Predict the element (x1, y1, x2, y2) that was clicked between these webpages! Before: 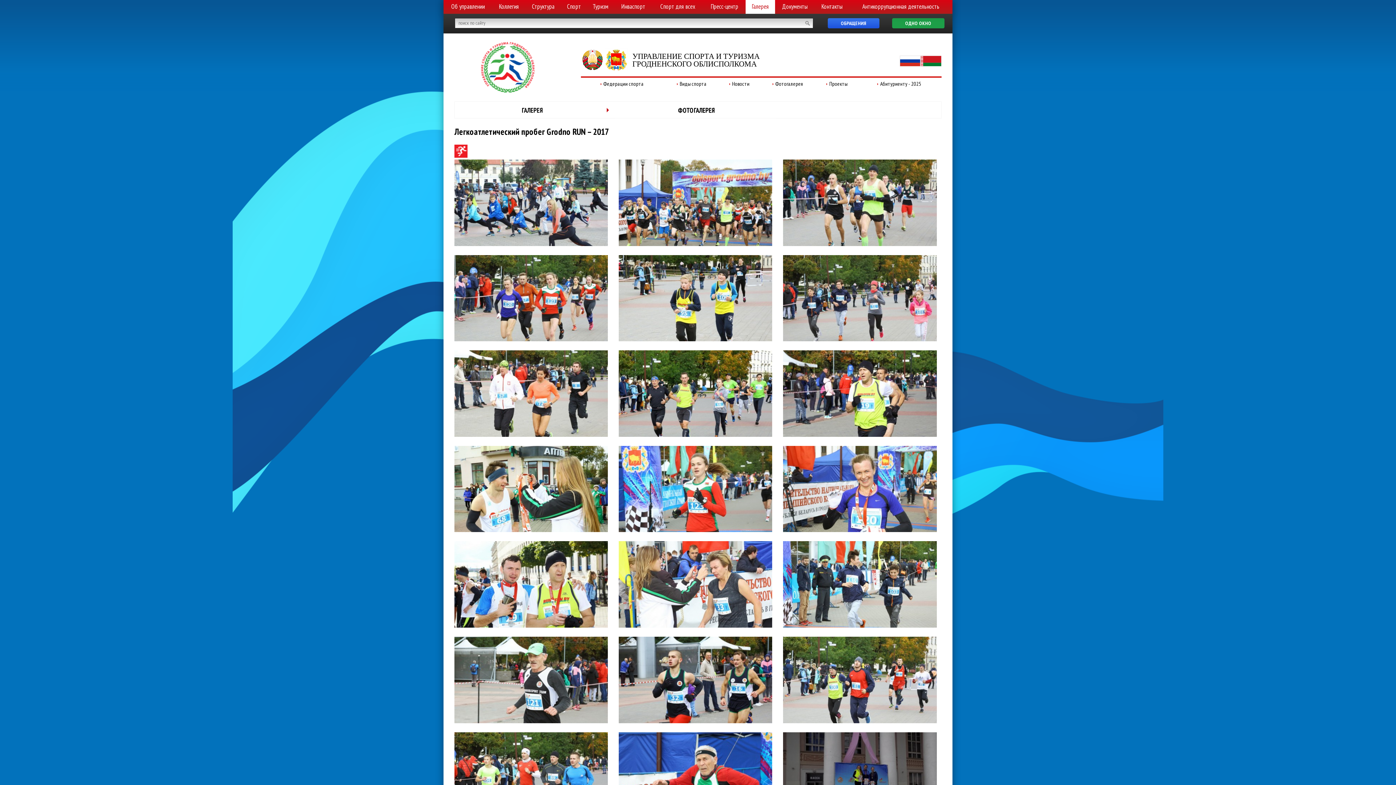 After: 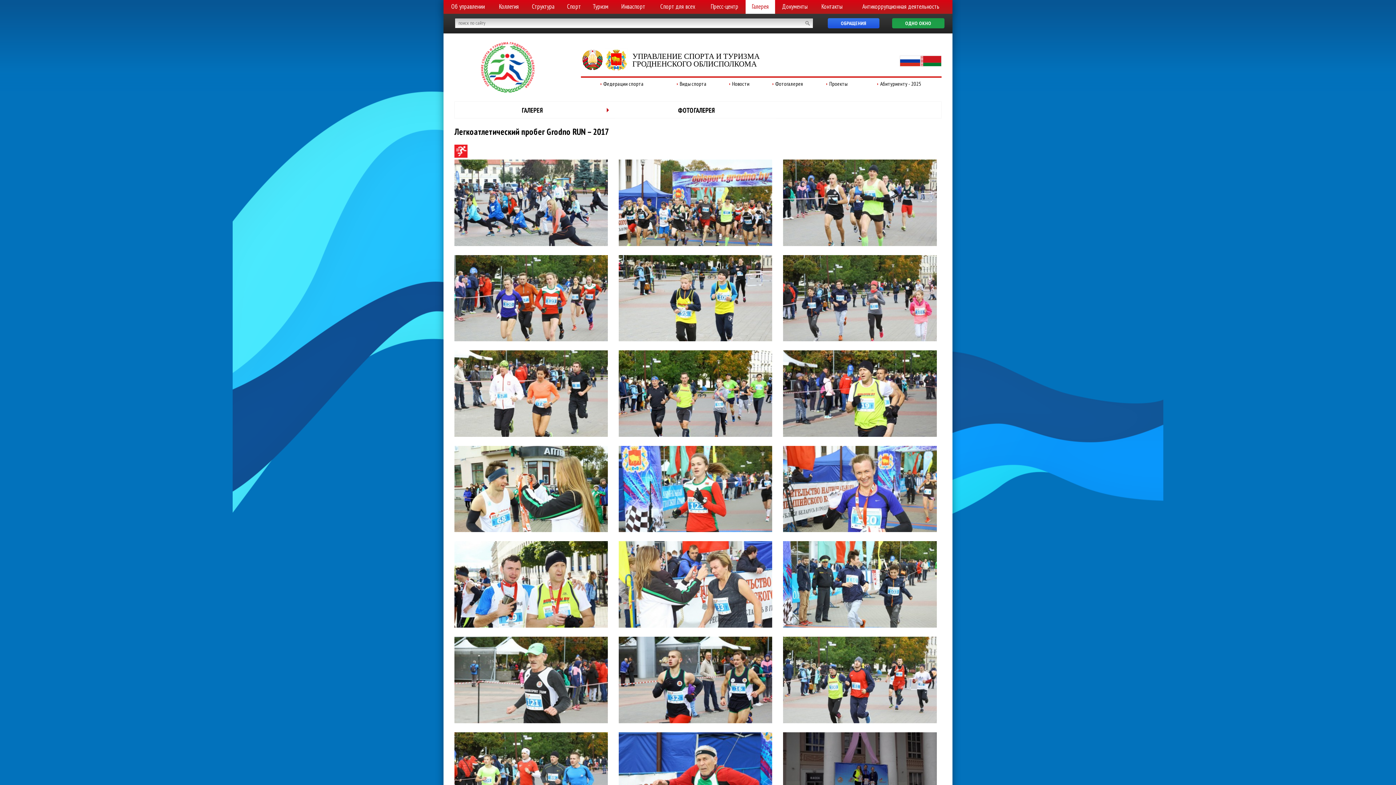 Action: bbox: (899, 55, 920, 67)